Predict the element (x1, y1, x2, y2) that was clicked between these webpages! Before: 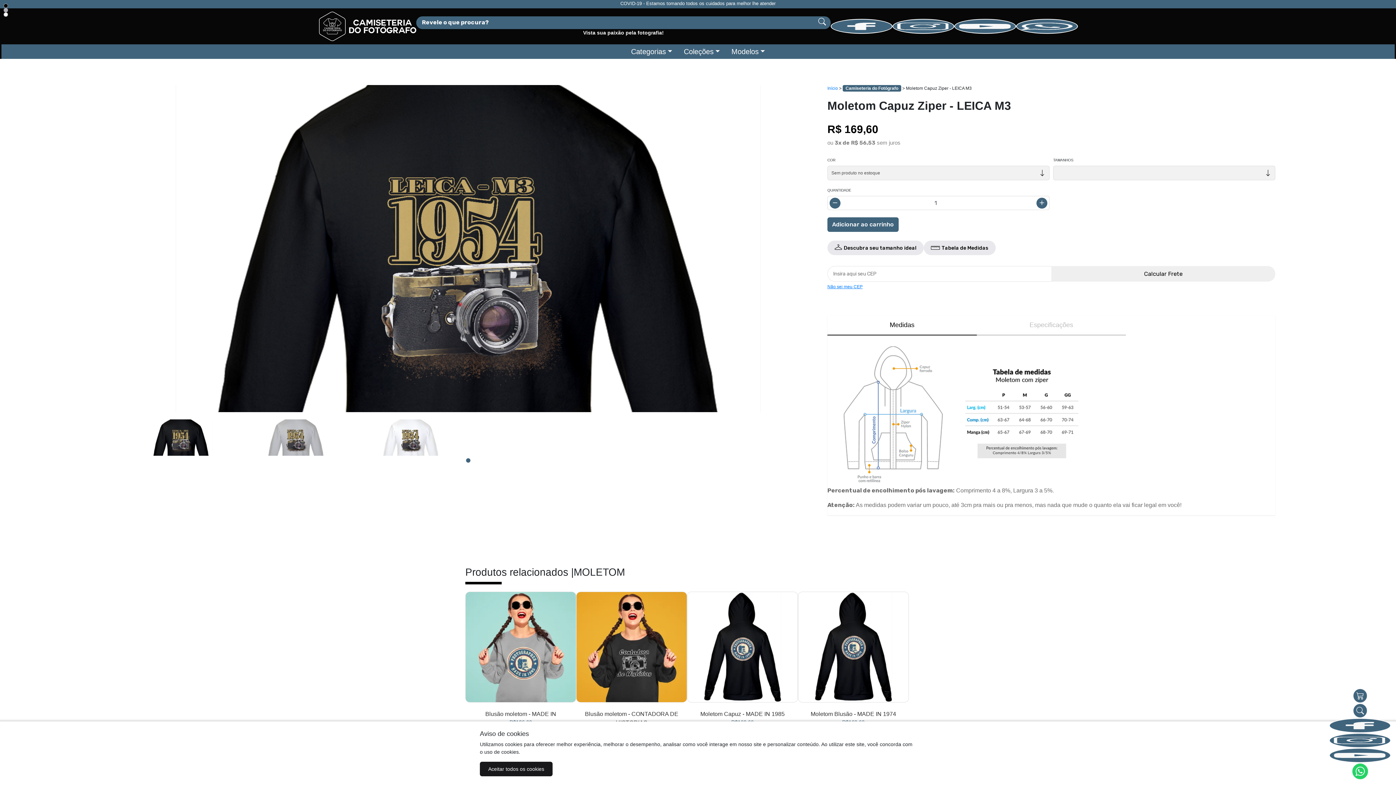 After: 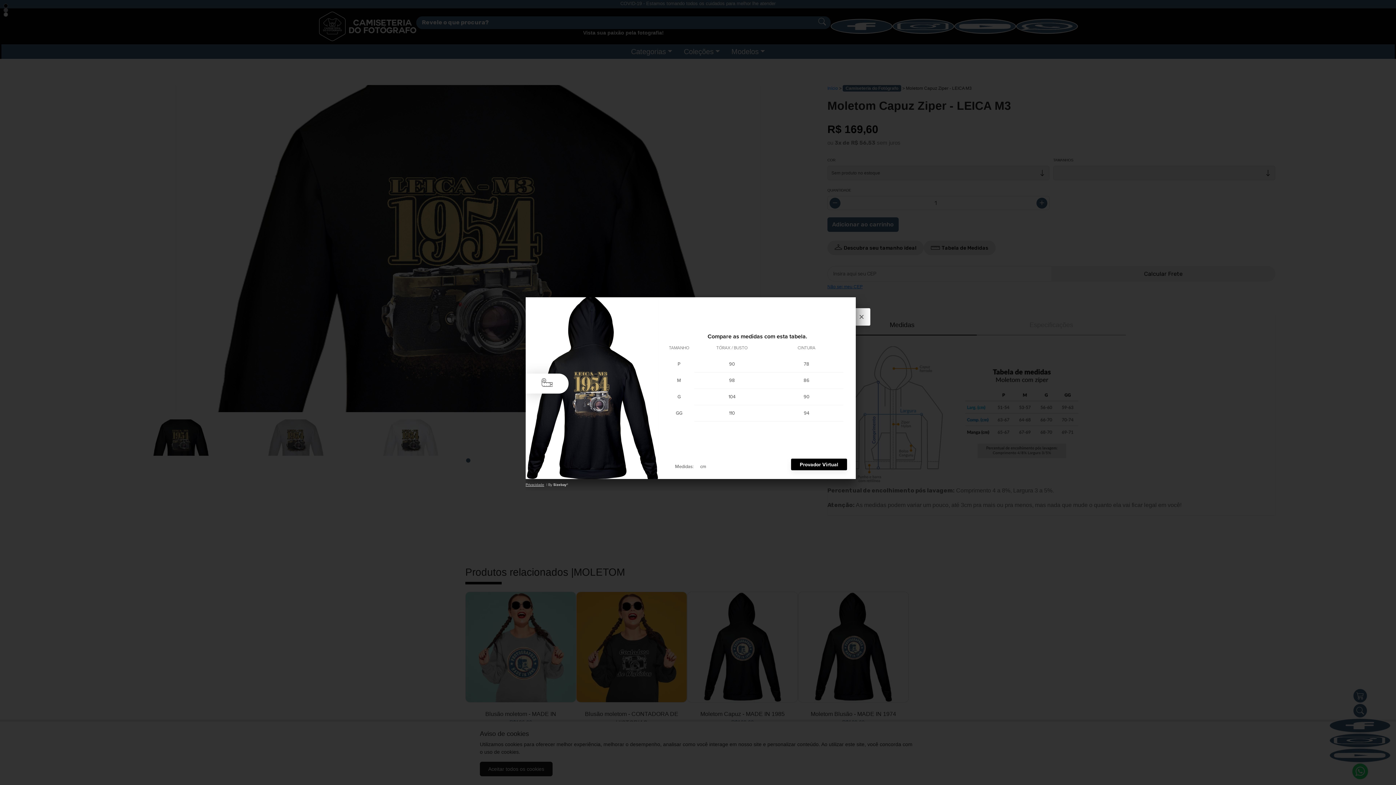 Action: bbox: (923, 240, 995, 255) label: Tabela de Medidas